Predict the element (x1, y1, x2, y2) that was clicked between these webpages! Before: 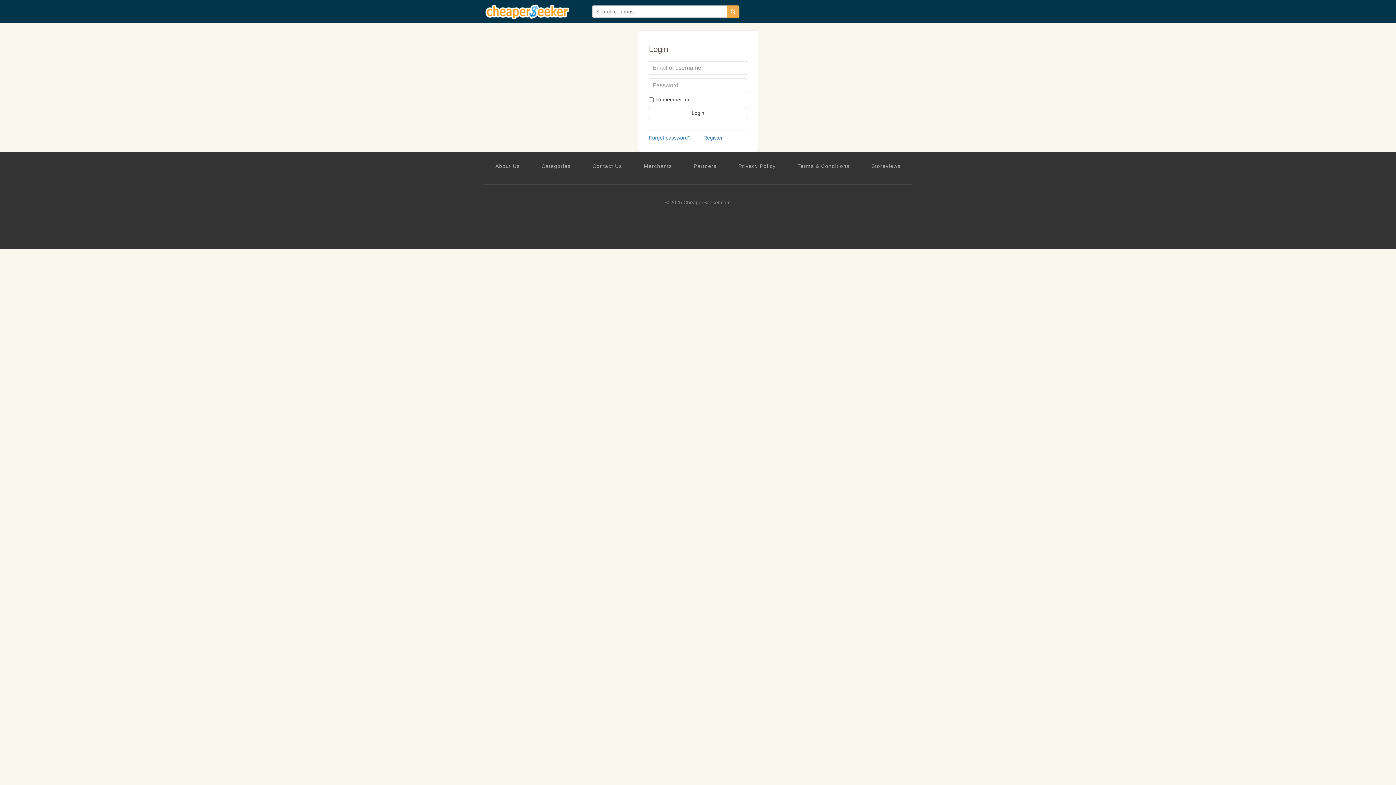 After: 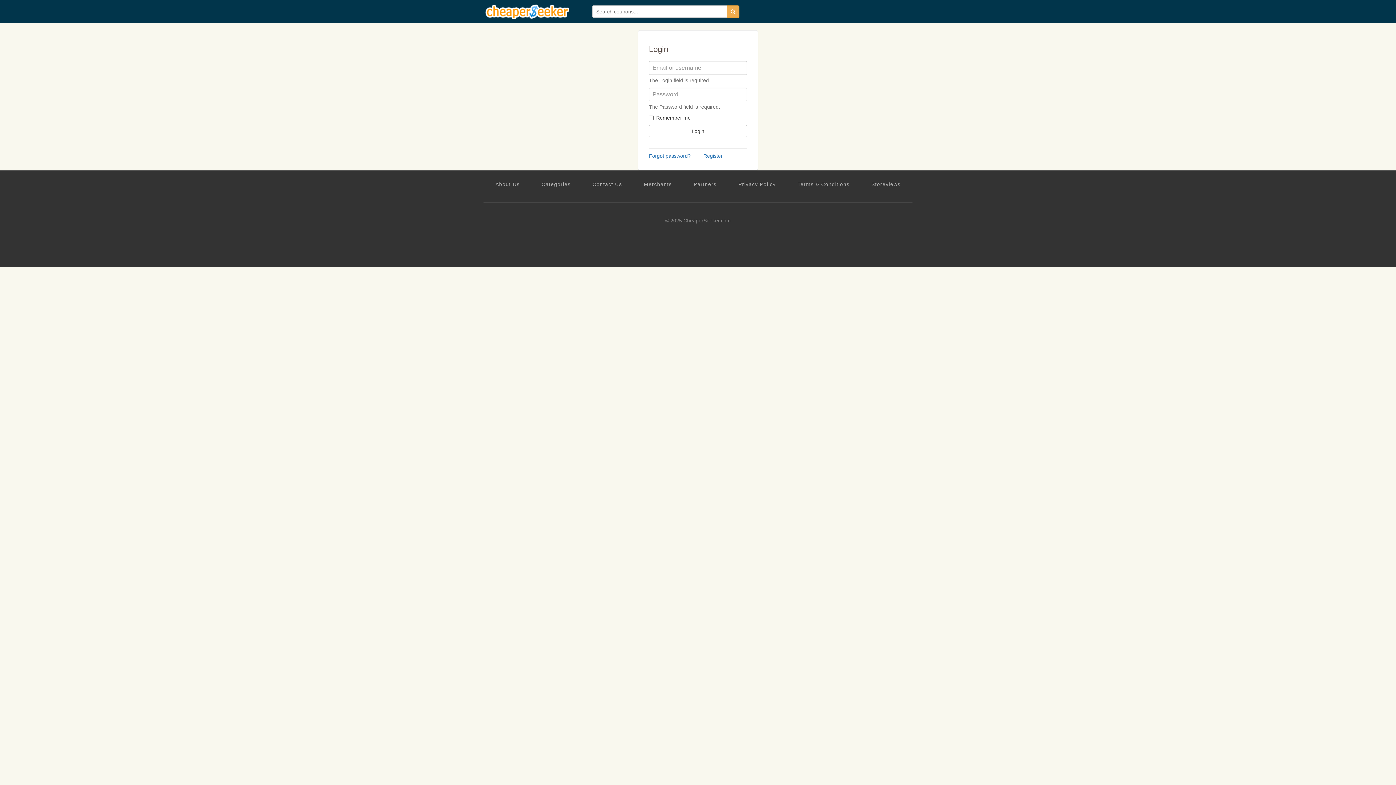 Action: bbox: (649, 106, 747, 119) label: Login